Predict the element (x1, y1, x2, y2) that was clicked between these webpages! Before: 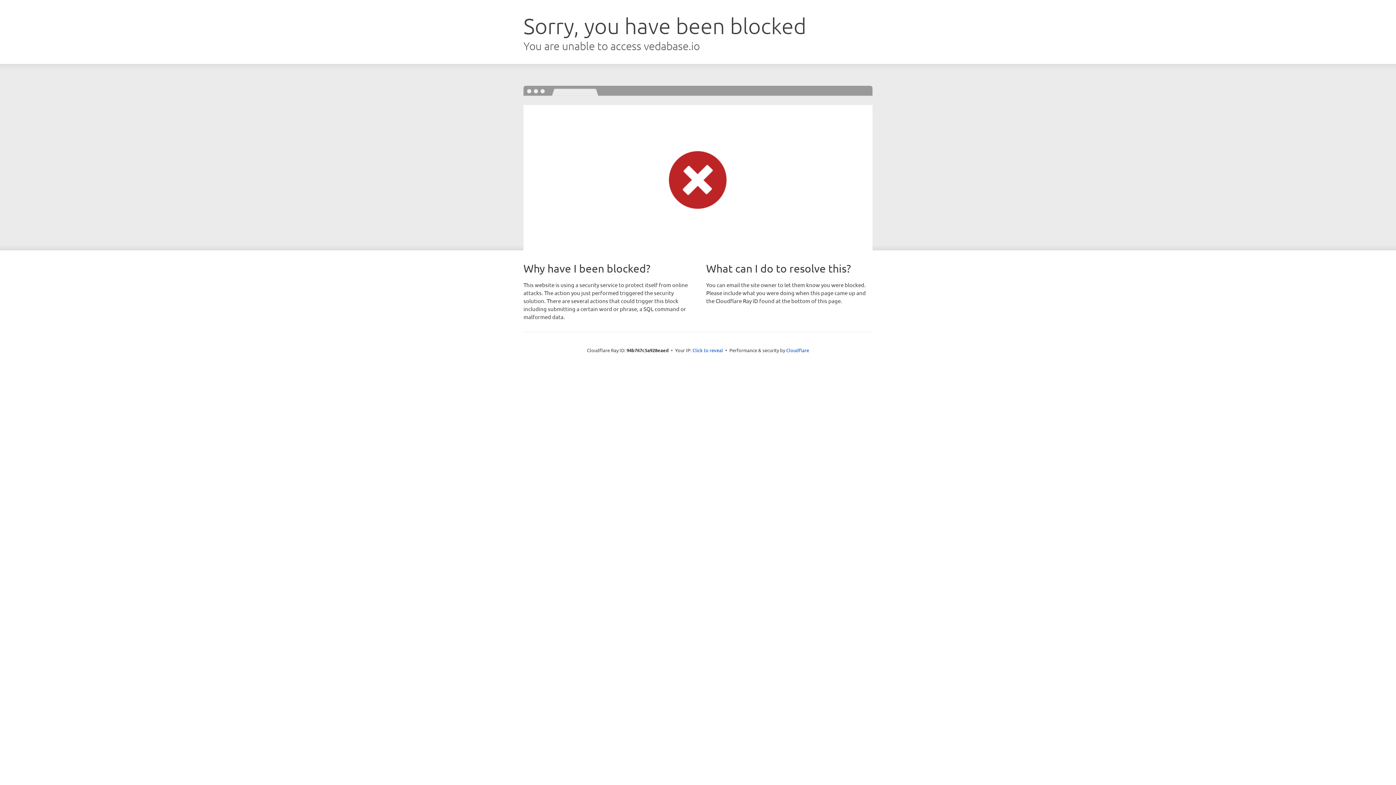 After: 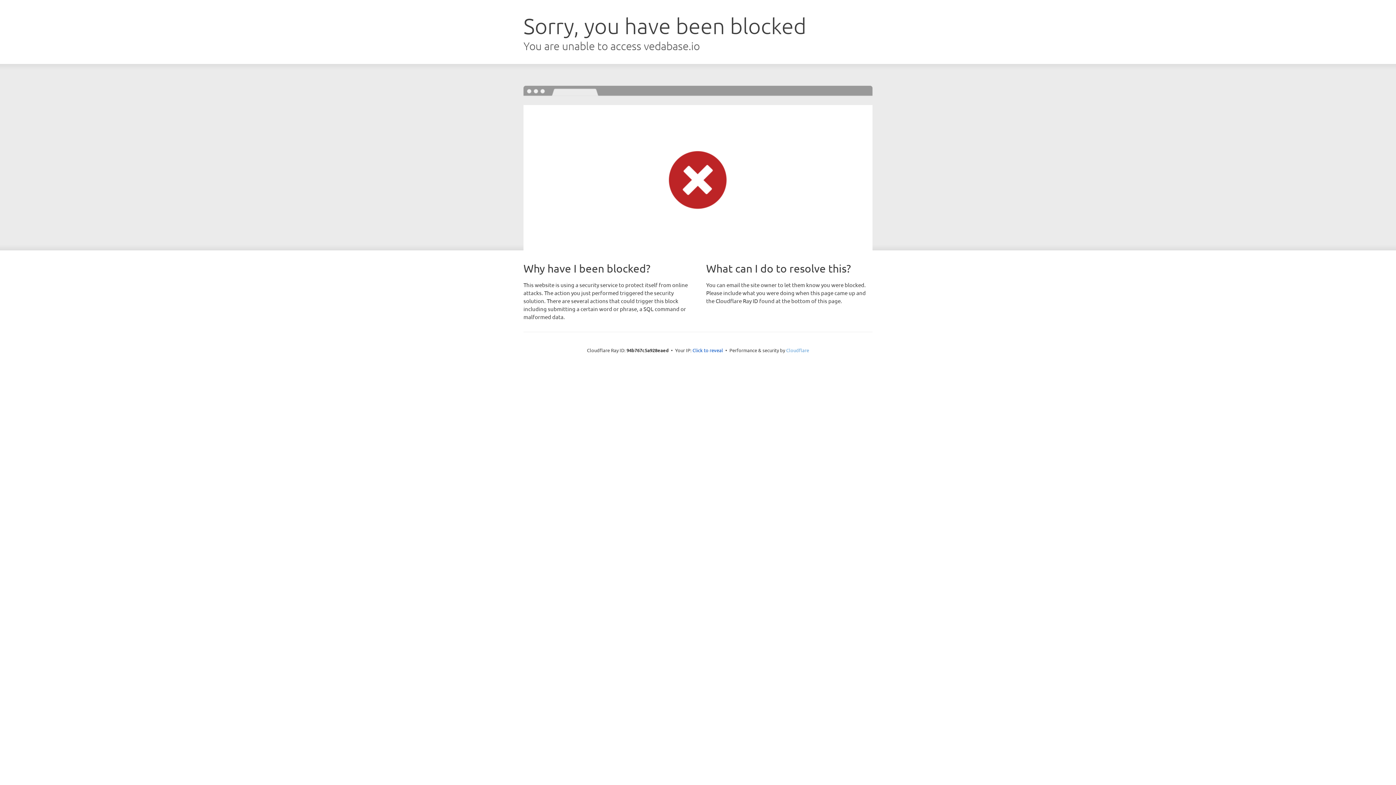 Action: bbox: (786, 347, 809, 353) label: Cloudflare